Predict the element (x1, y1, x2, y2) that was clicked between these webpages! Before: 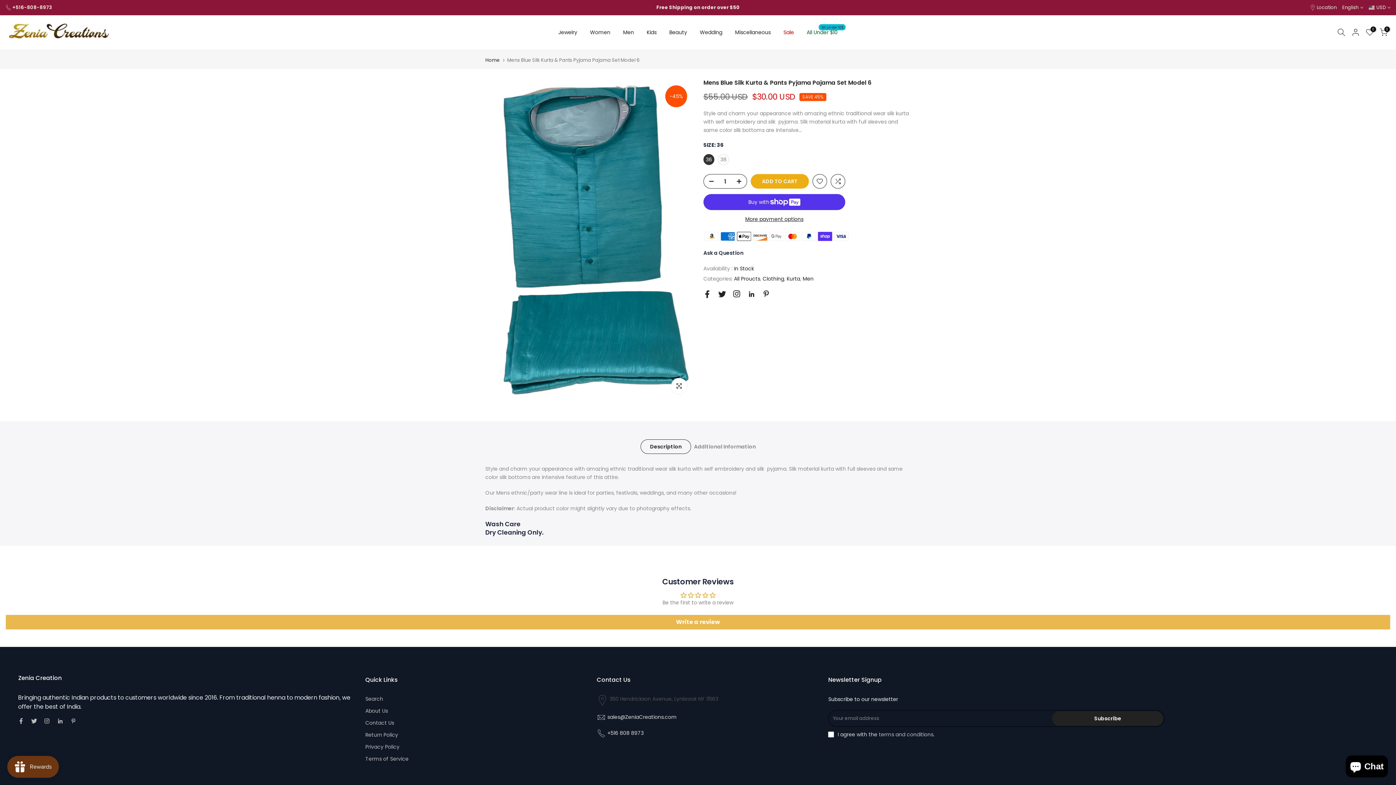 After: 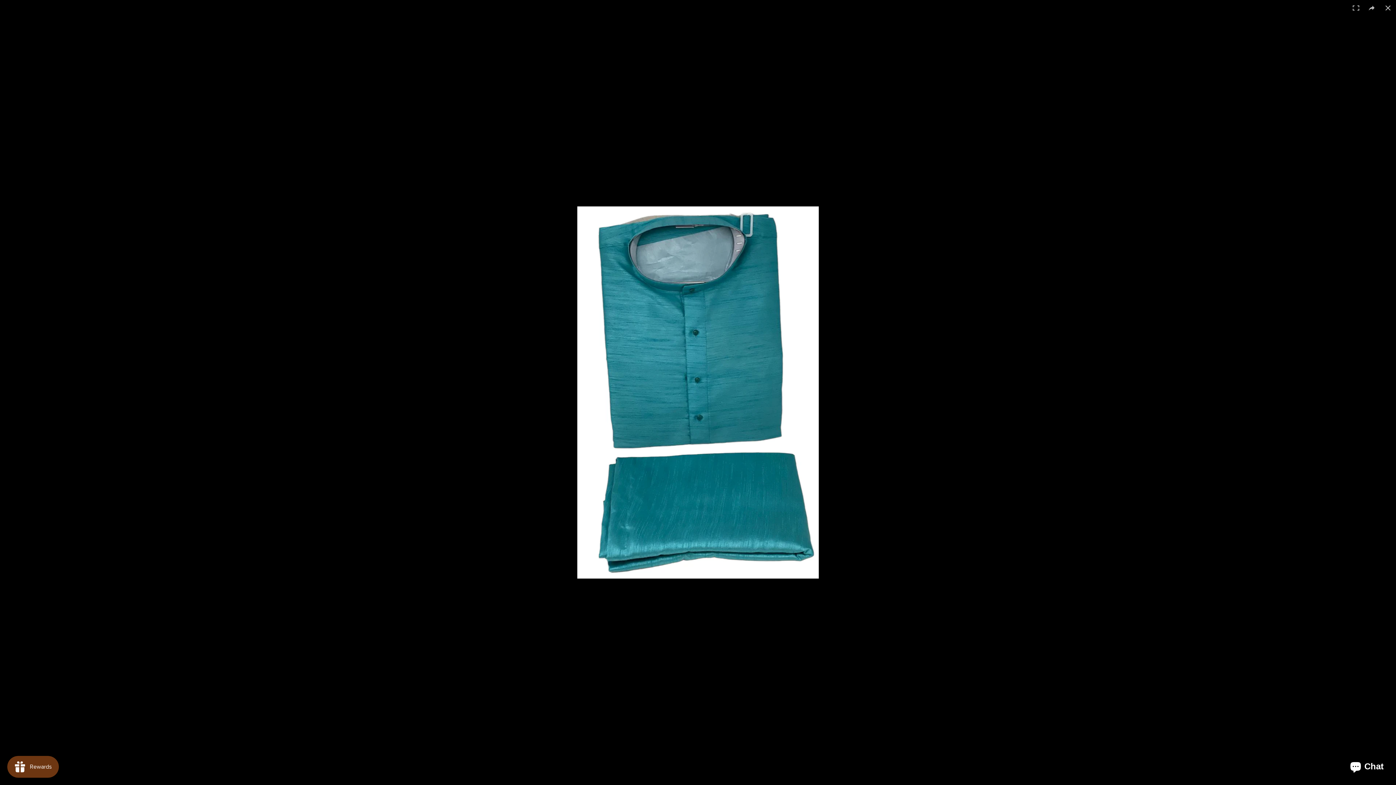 Action: label: Click to enlarge bbox: (671, 378, 687, 394)